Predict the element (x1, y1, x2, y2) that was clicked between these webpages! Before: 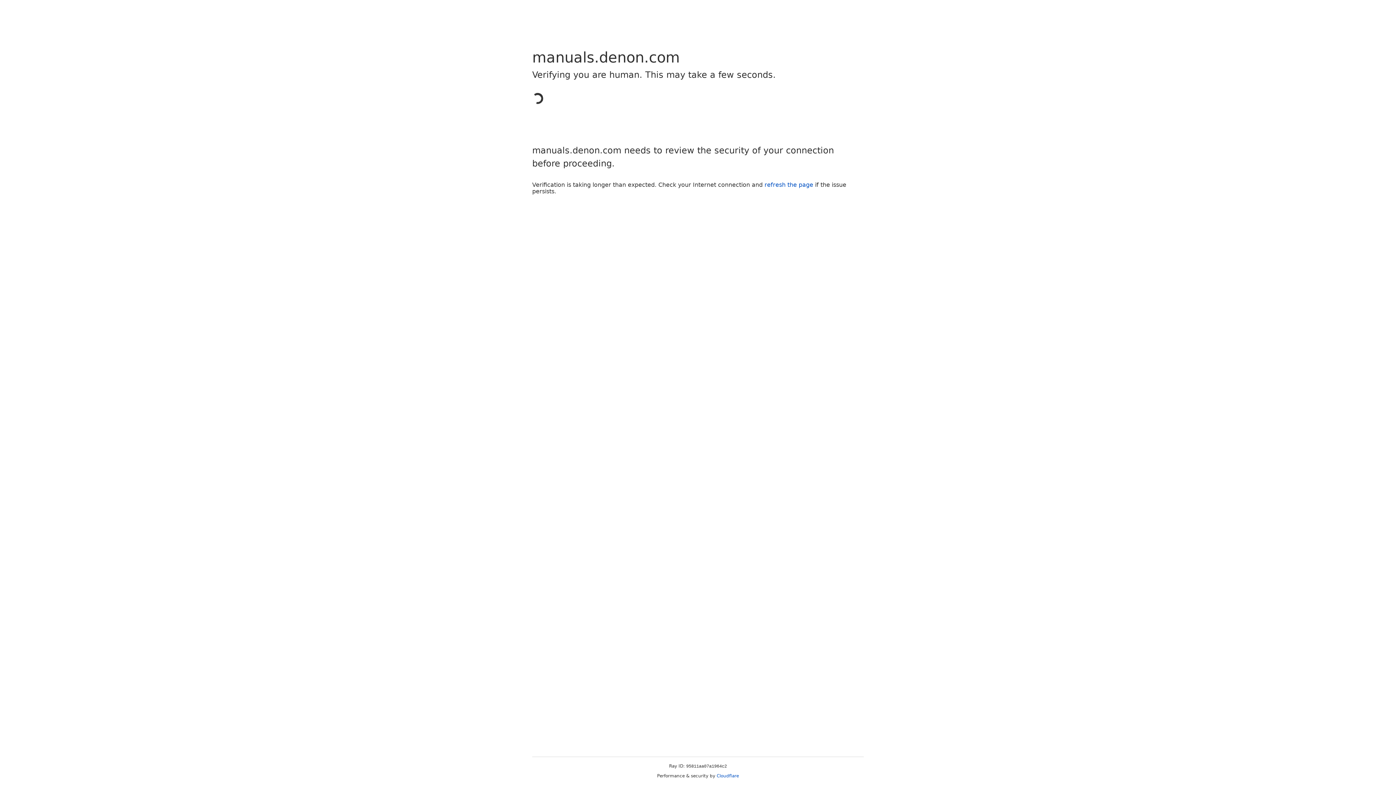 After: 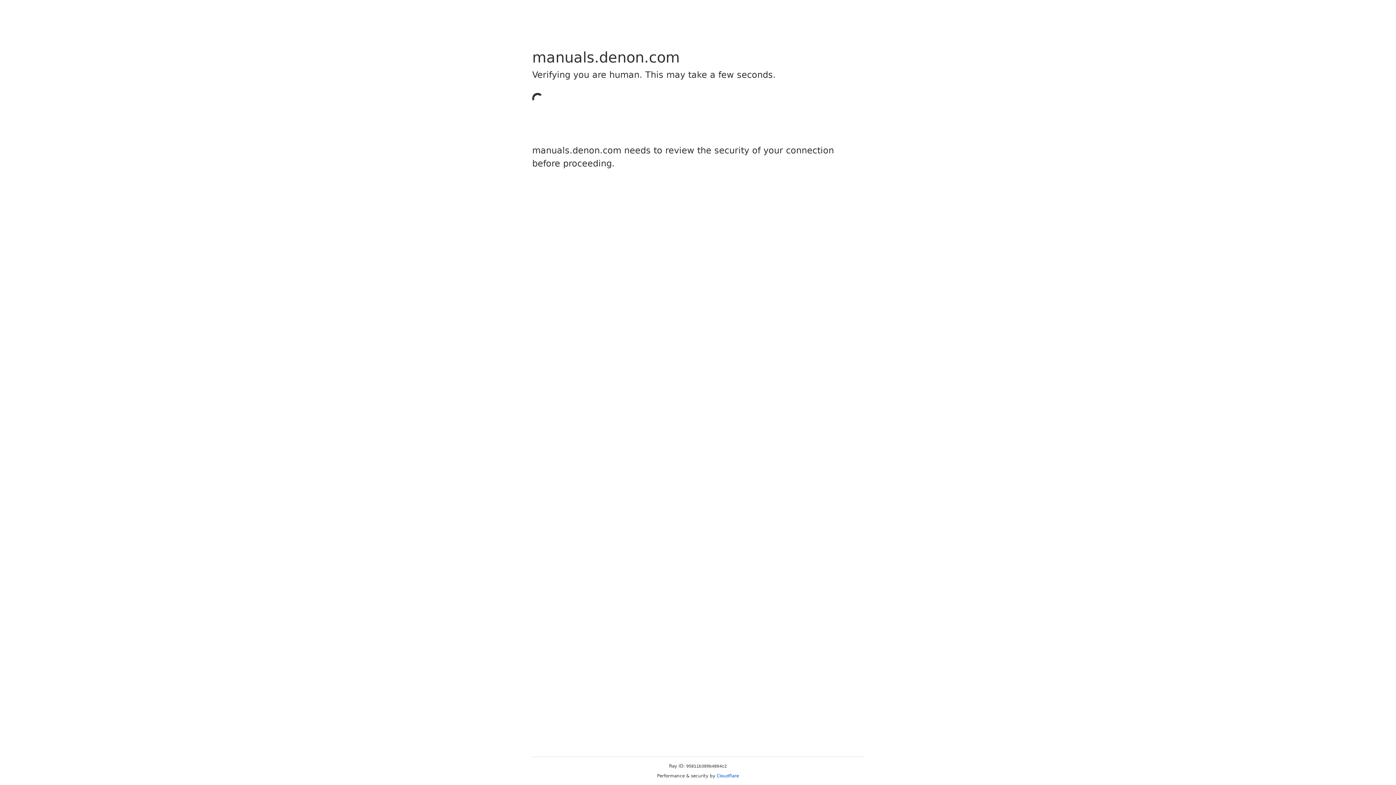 Action: label: Cloudflare bbox: (716, 773, 739, 778)